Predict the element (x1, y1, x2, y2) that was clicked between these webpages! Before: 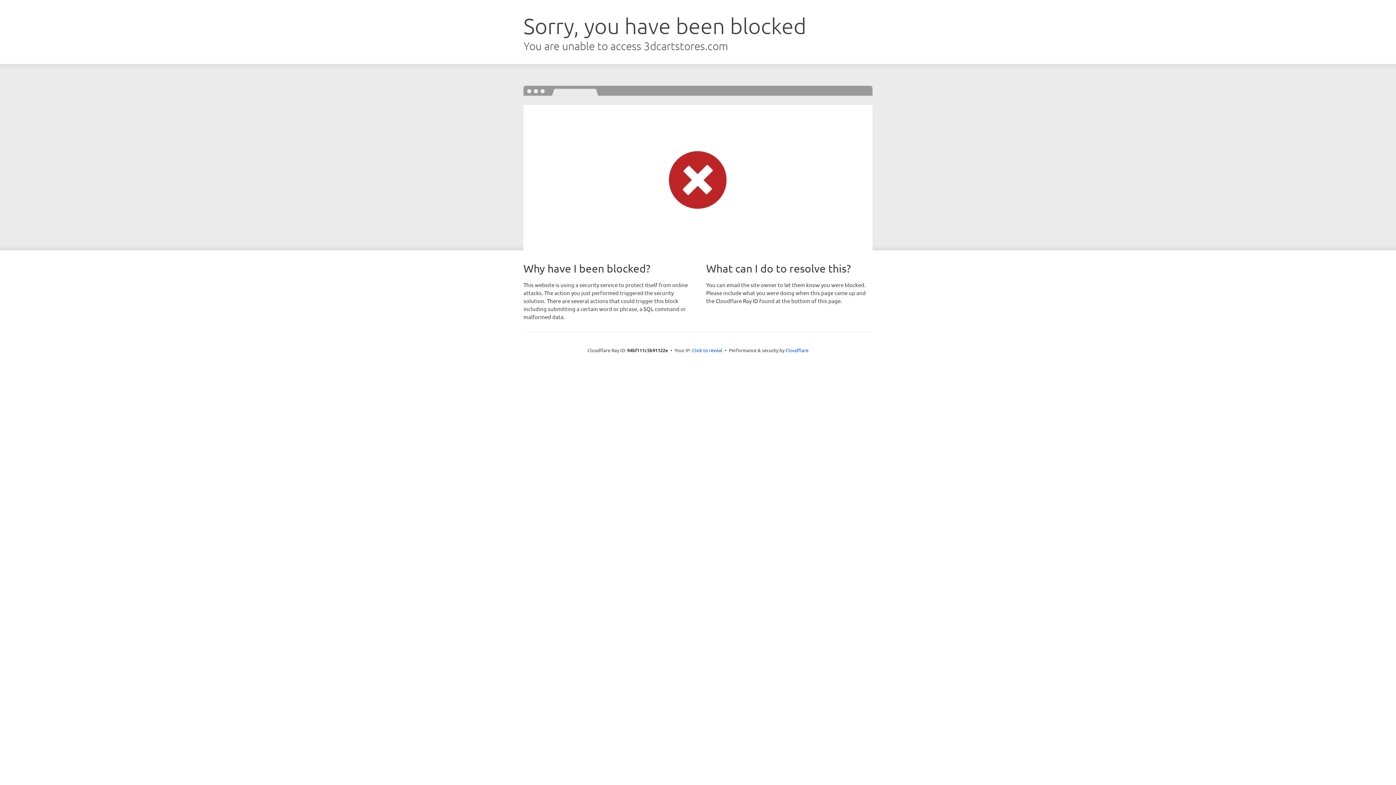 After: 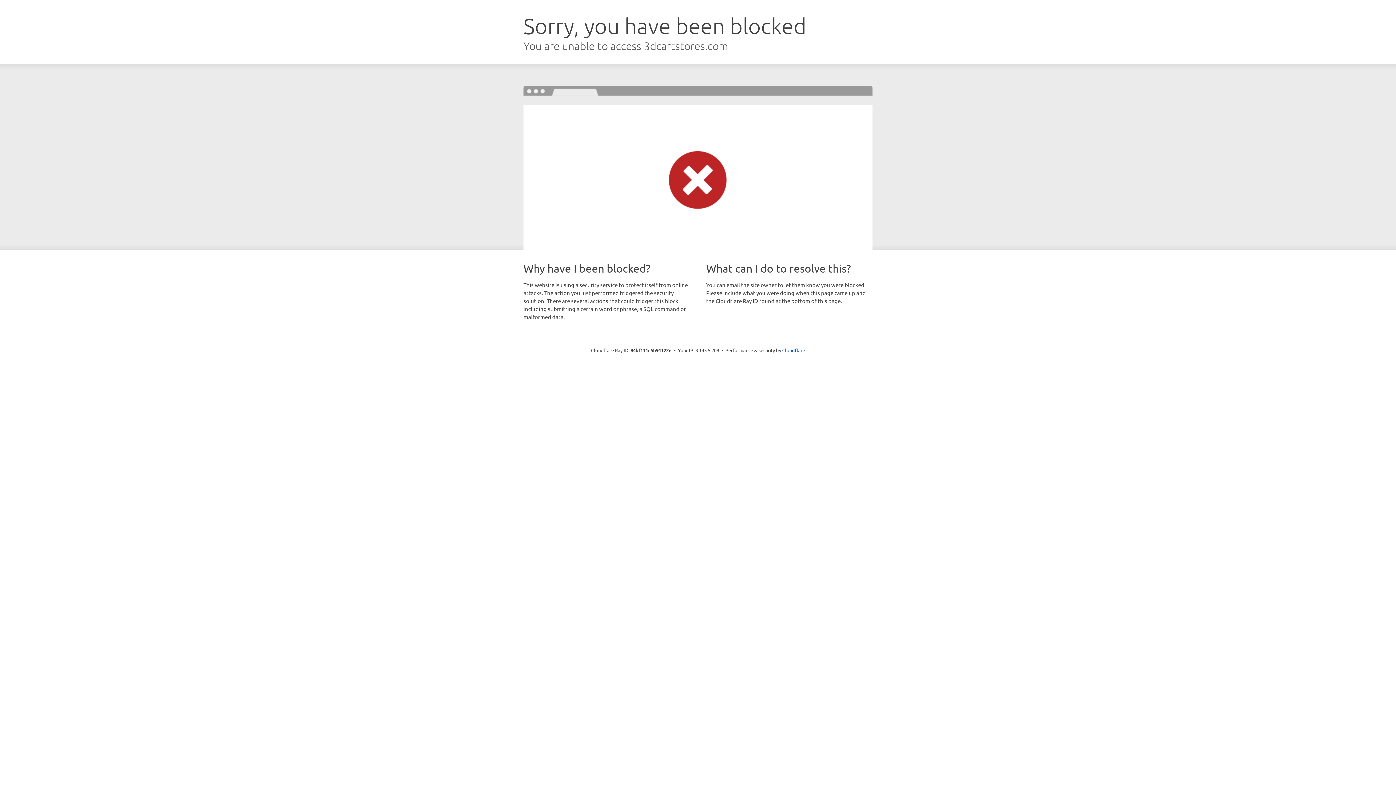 Action: bbox: (692, 346, 722, 353) label: Click to reveal